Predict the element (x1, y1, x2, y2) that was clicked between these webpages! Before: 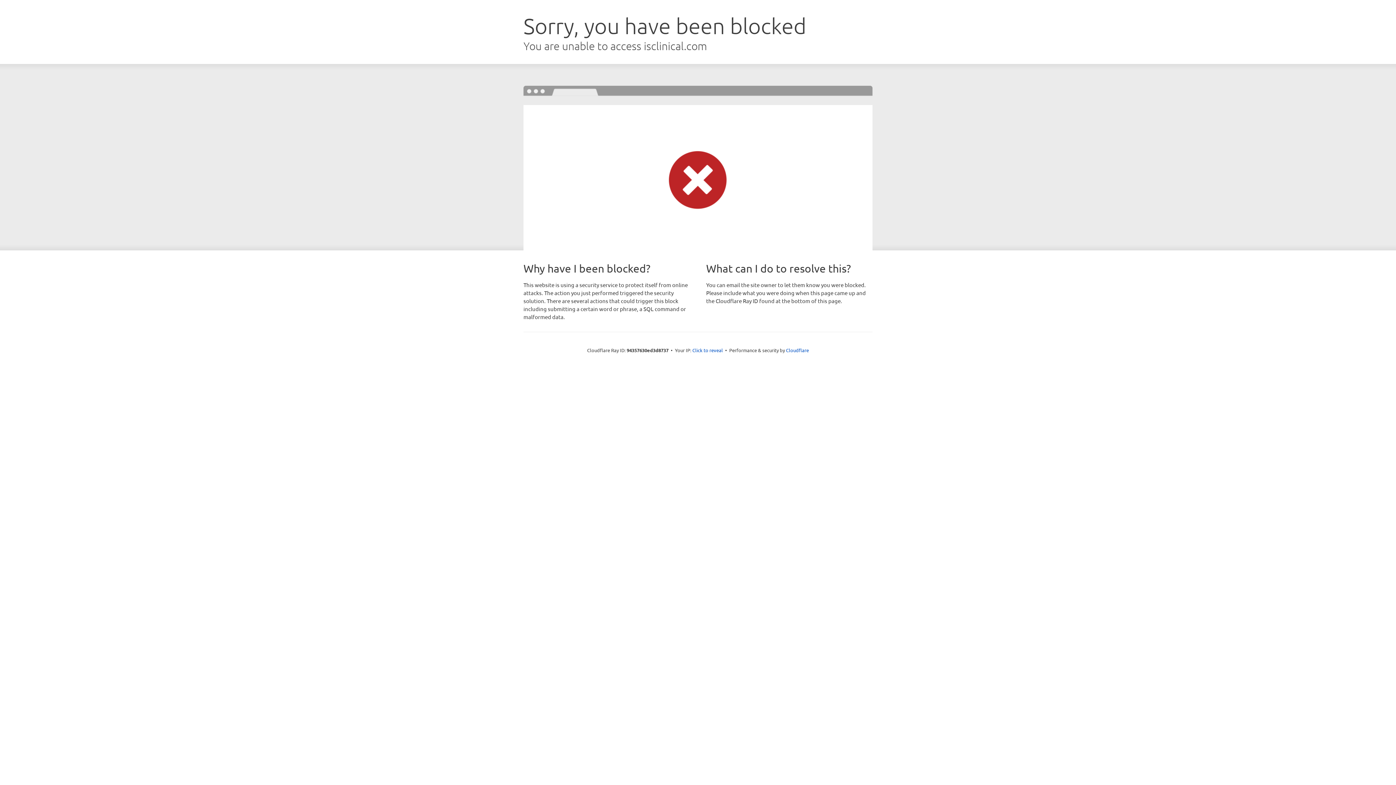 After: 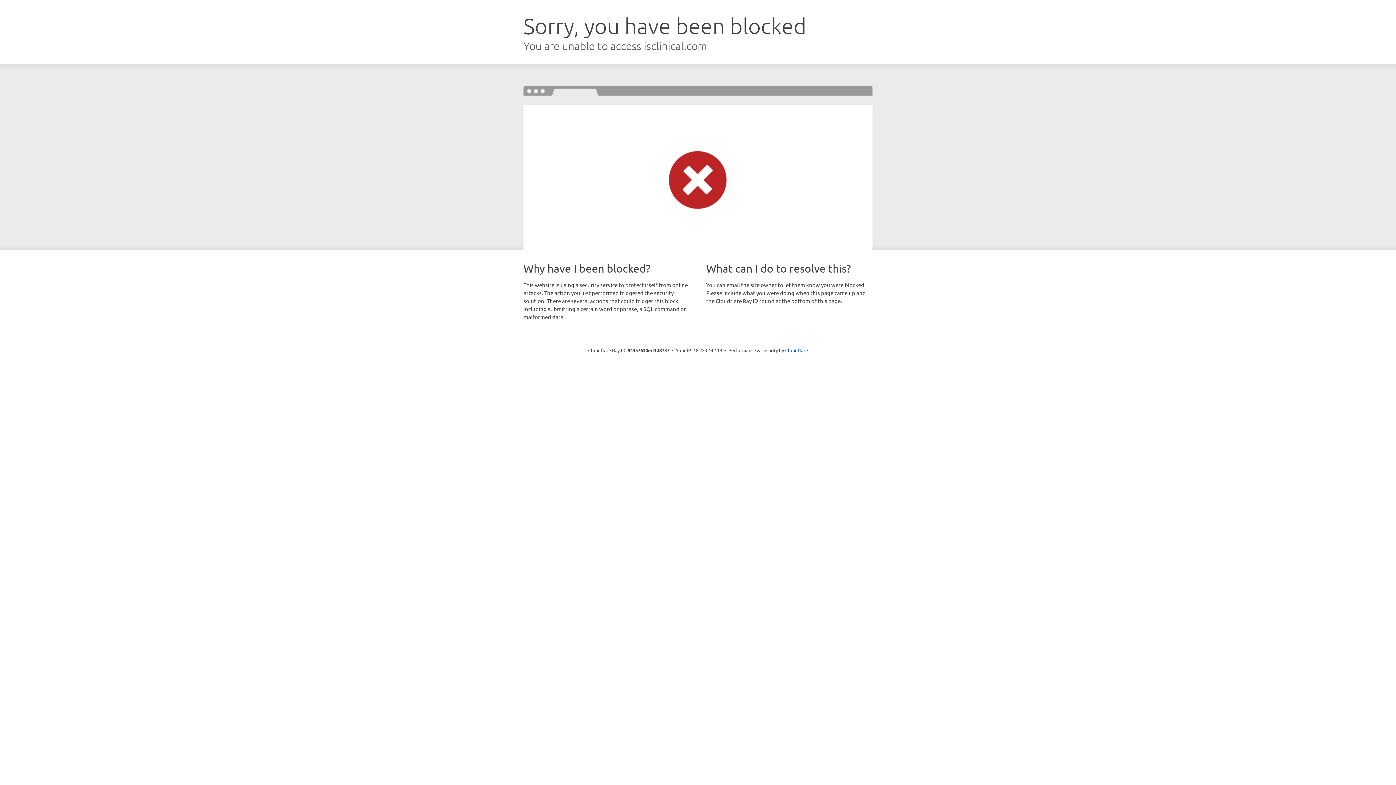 Action: label: Click to reveal bbox: (692, 346, 723, 353)